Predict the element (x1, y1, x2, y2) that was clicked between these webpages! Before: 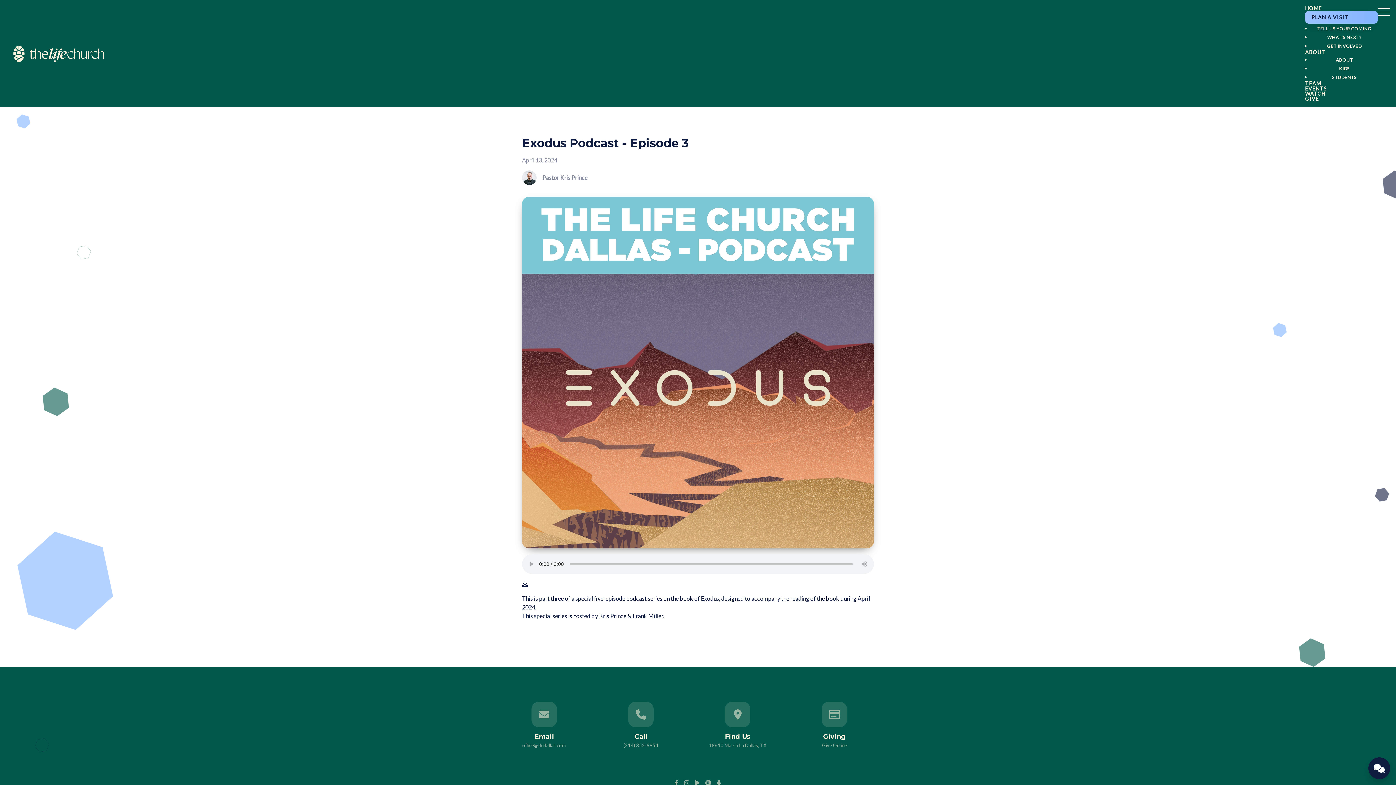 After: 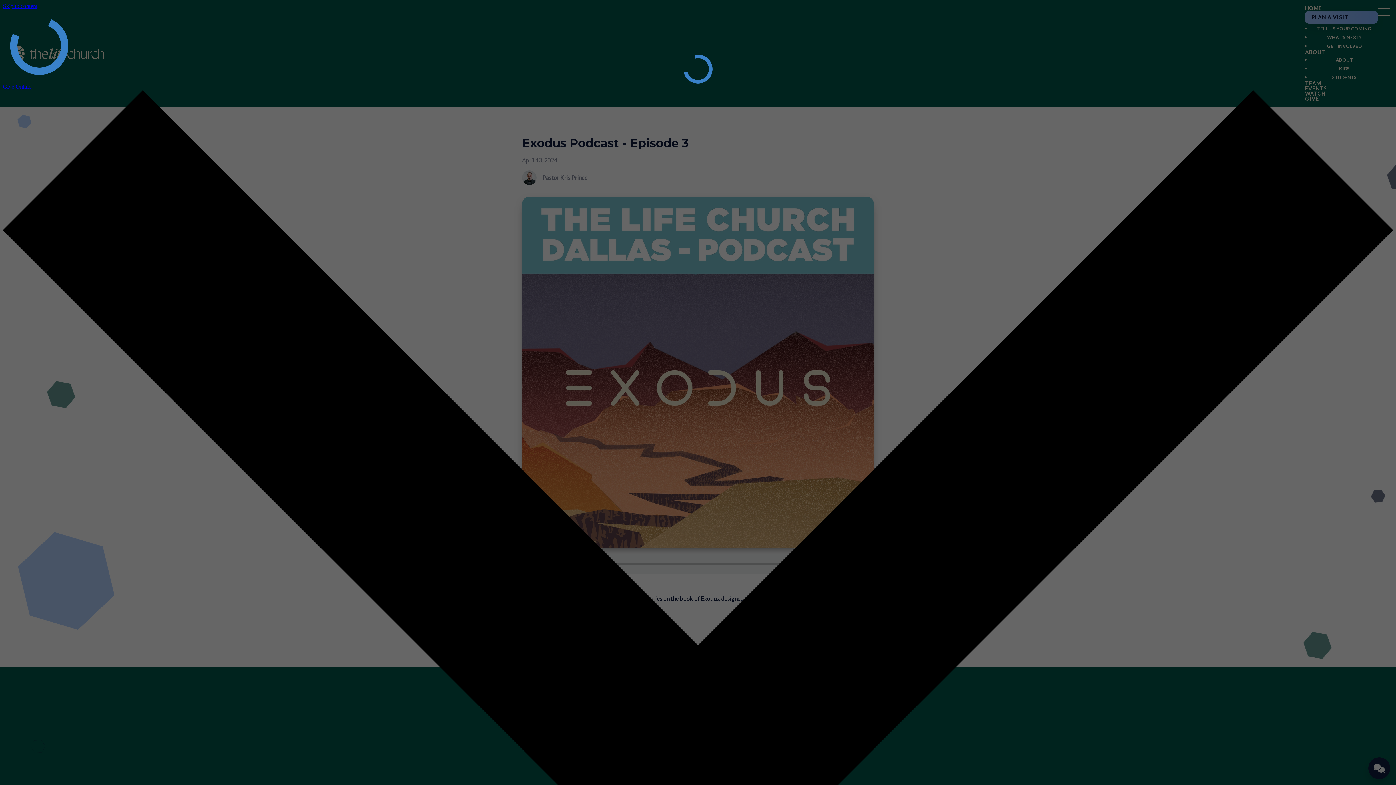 Action: bbox: (821, 702, 847, 727)